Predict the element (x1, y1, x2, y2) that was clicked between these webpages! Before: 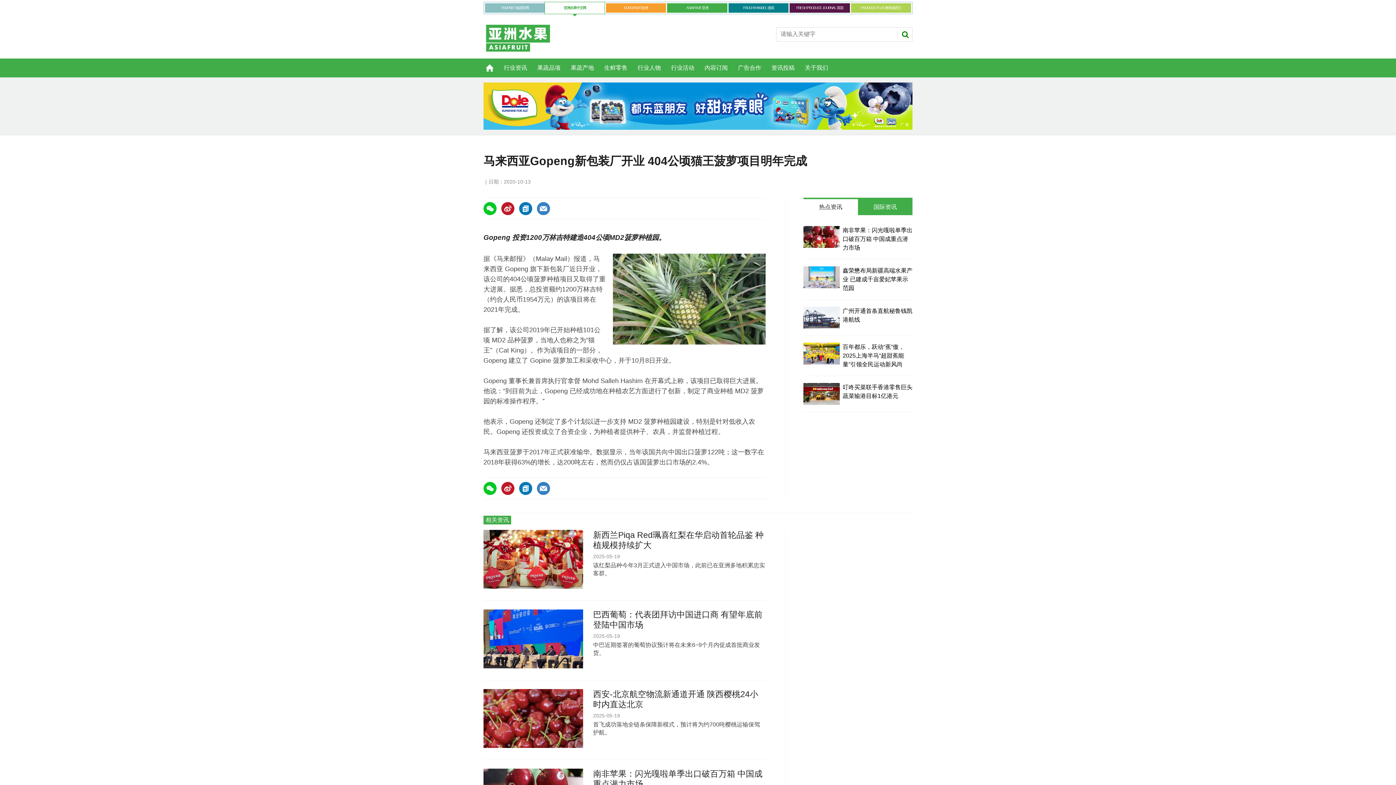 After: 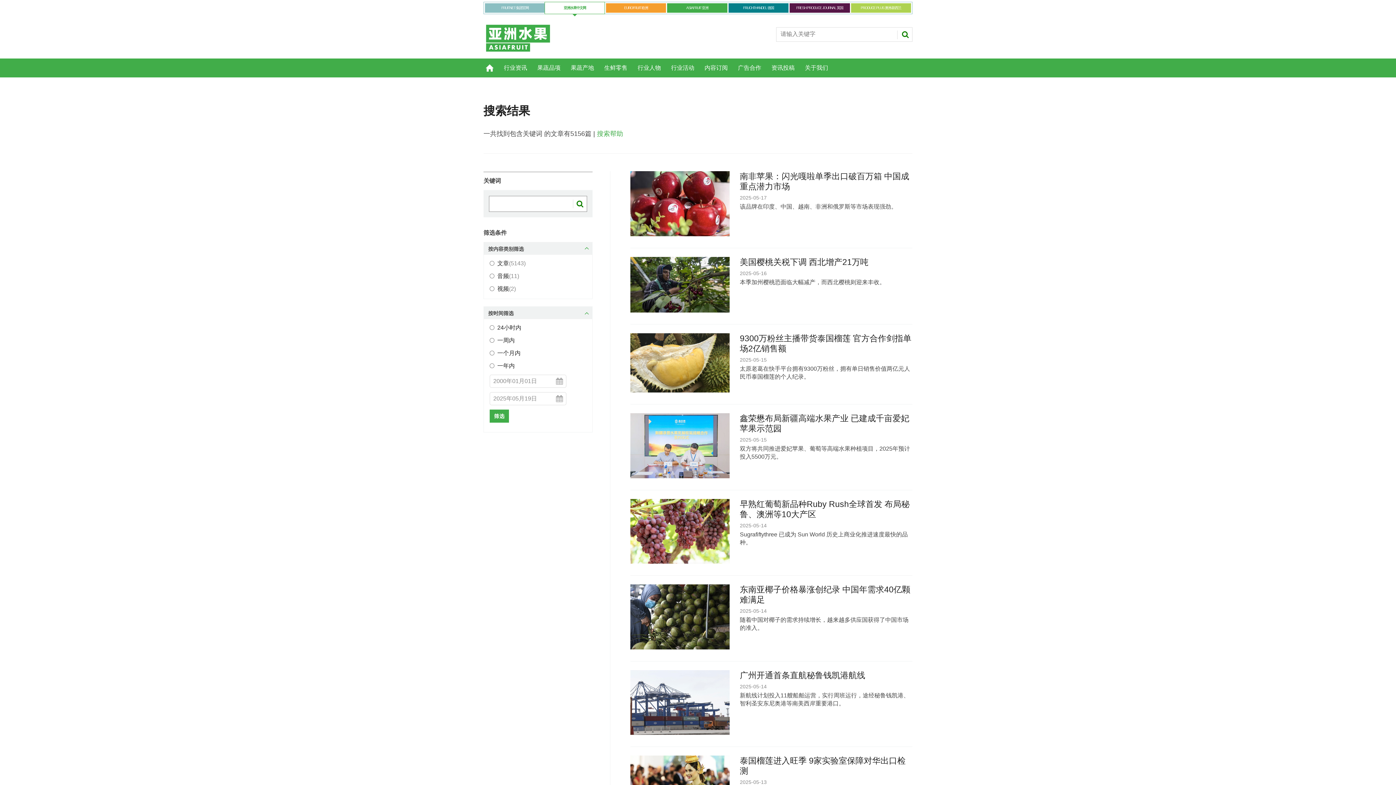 Action: bbox: (899, 28, 911, 40) label: 搜索